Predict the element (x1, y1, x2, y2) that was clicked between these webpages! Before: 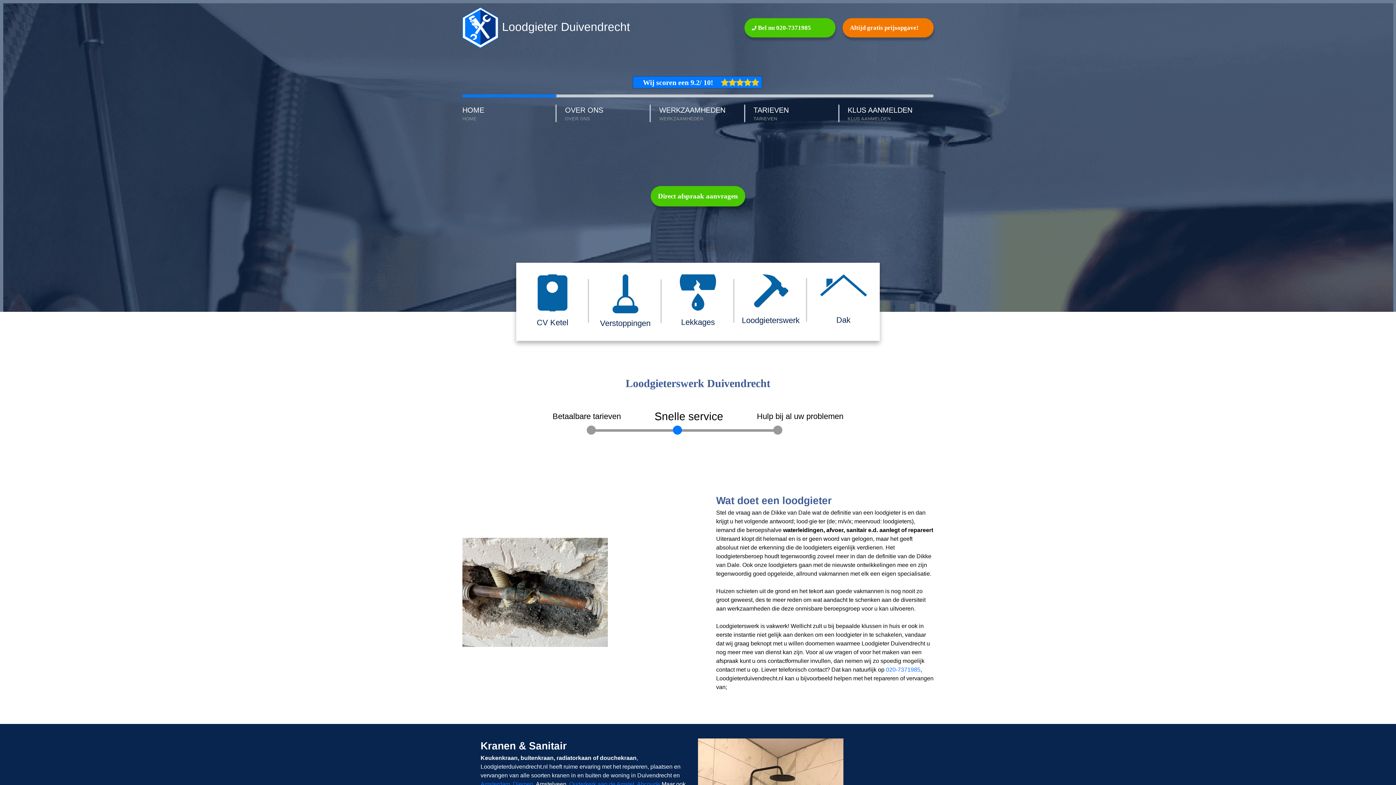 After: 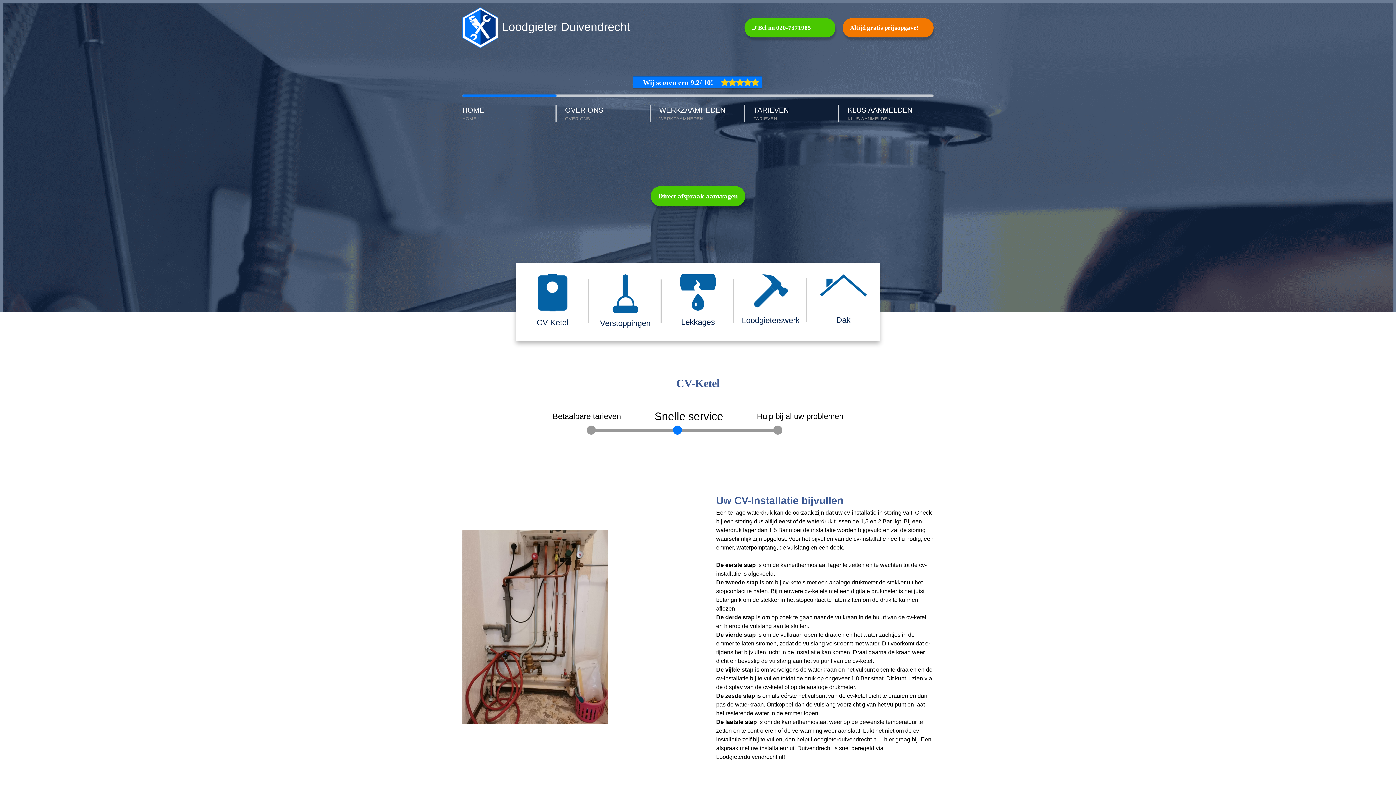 Action: bbox: (516, 262, 589, 339) label: CV Ketel